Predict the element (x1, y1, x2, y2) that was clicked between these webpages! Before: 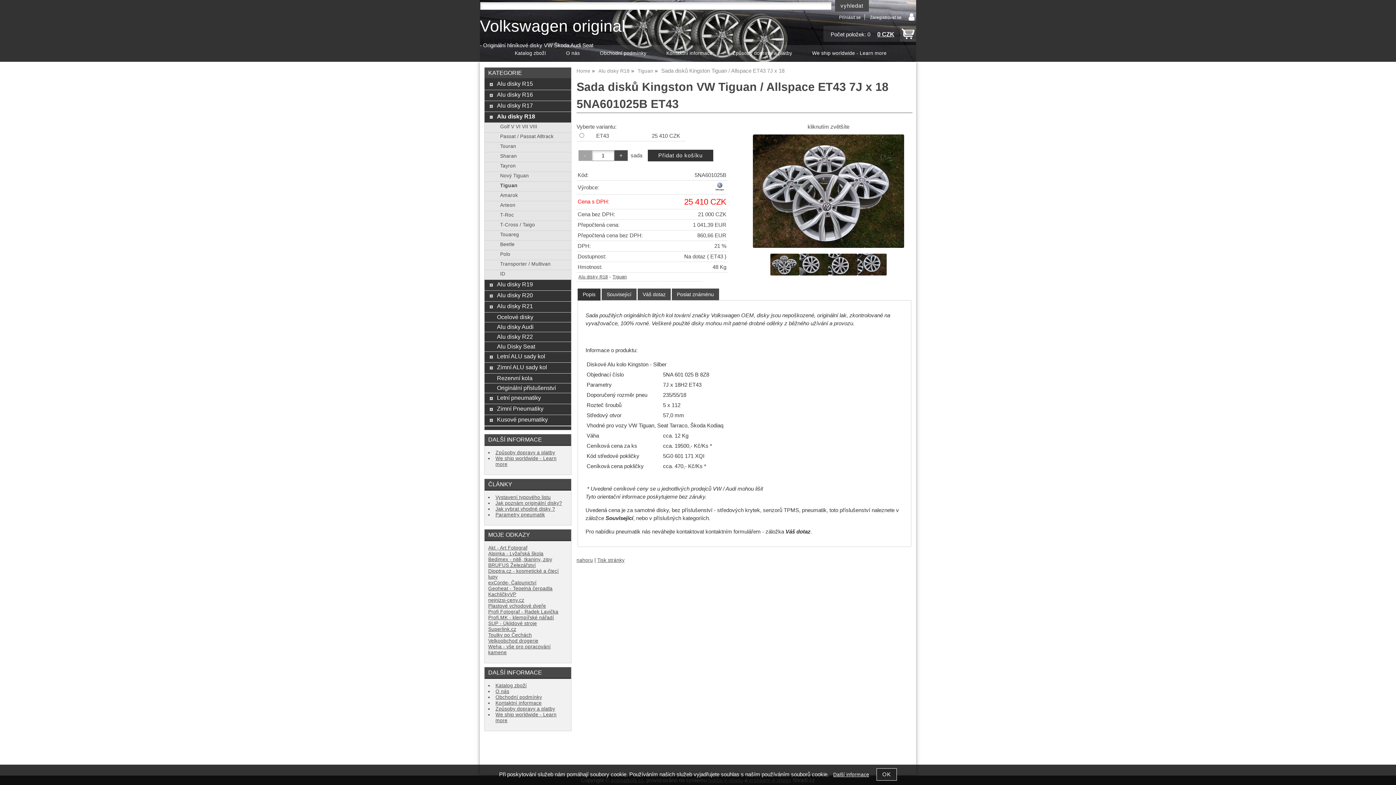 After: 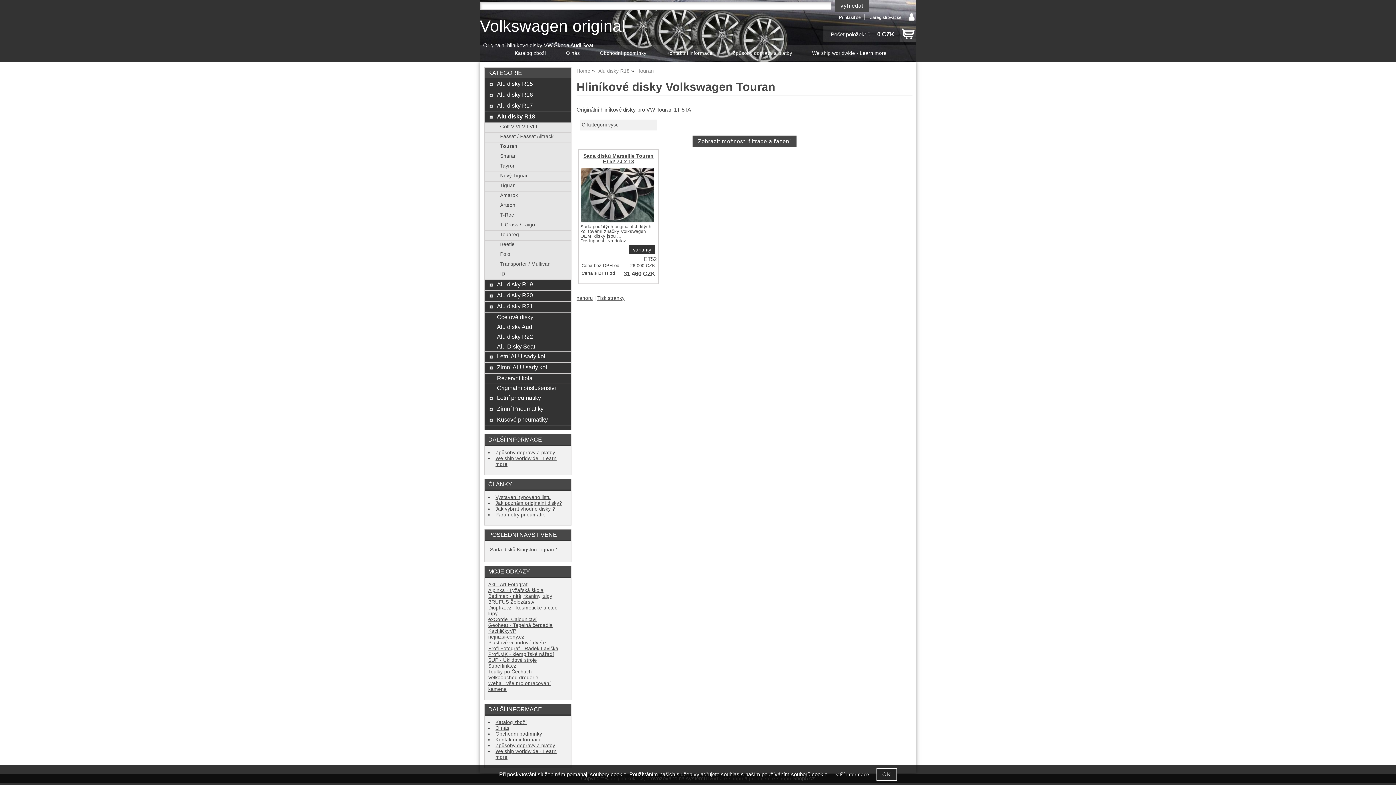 Action: bbox: (500, 143, 567, 149) label: Touran